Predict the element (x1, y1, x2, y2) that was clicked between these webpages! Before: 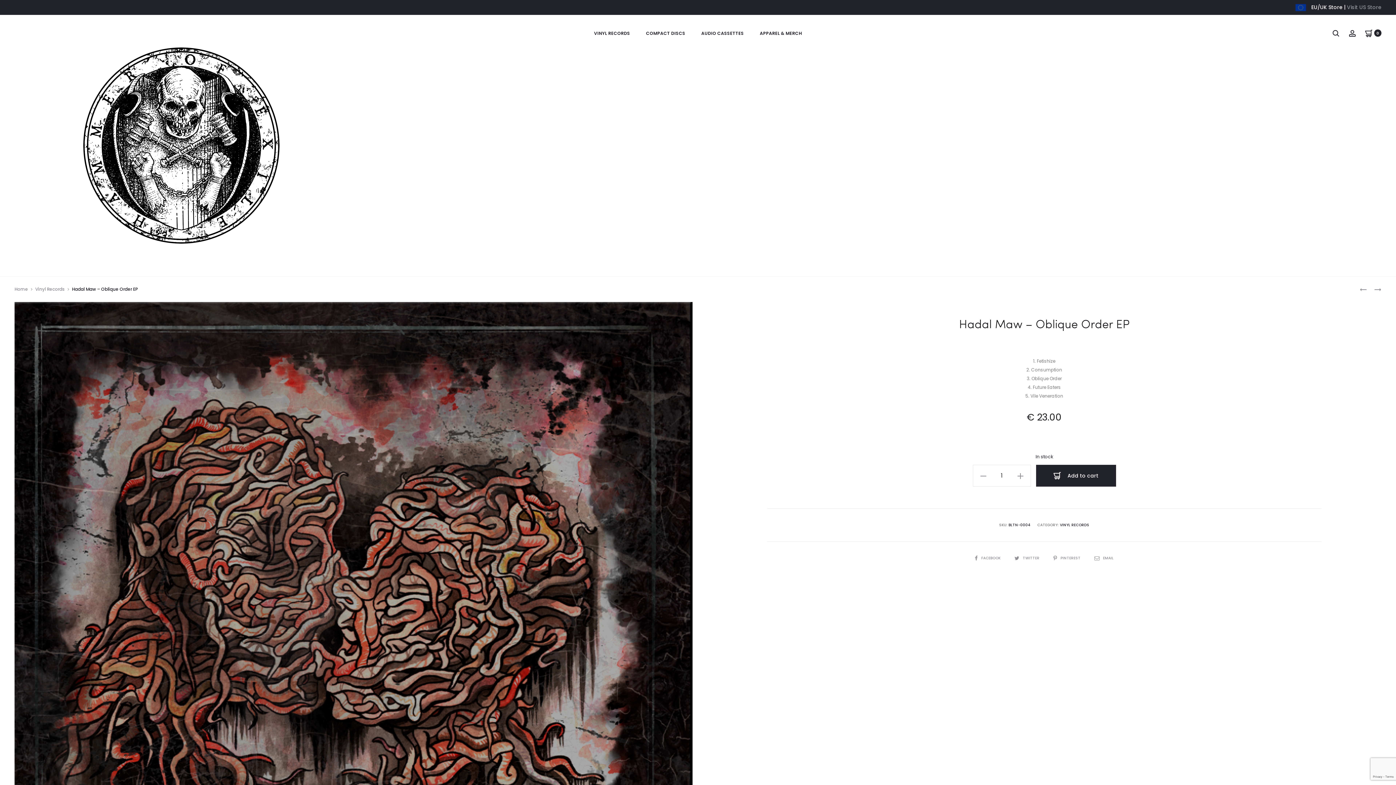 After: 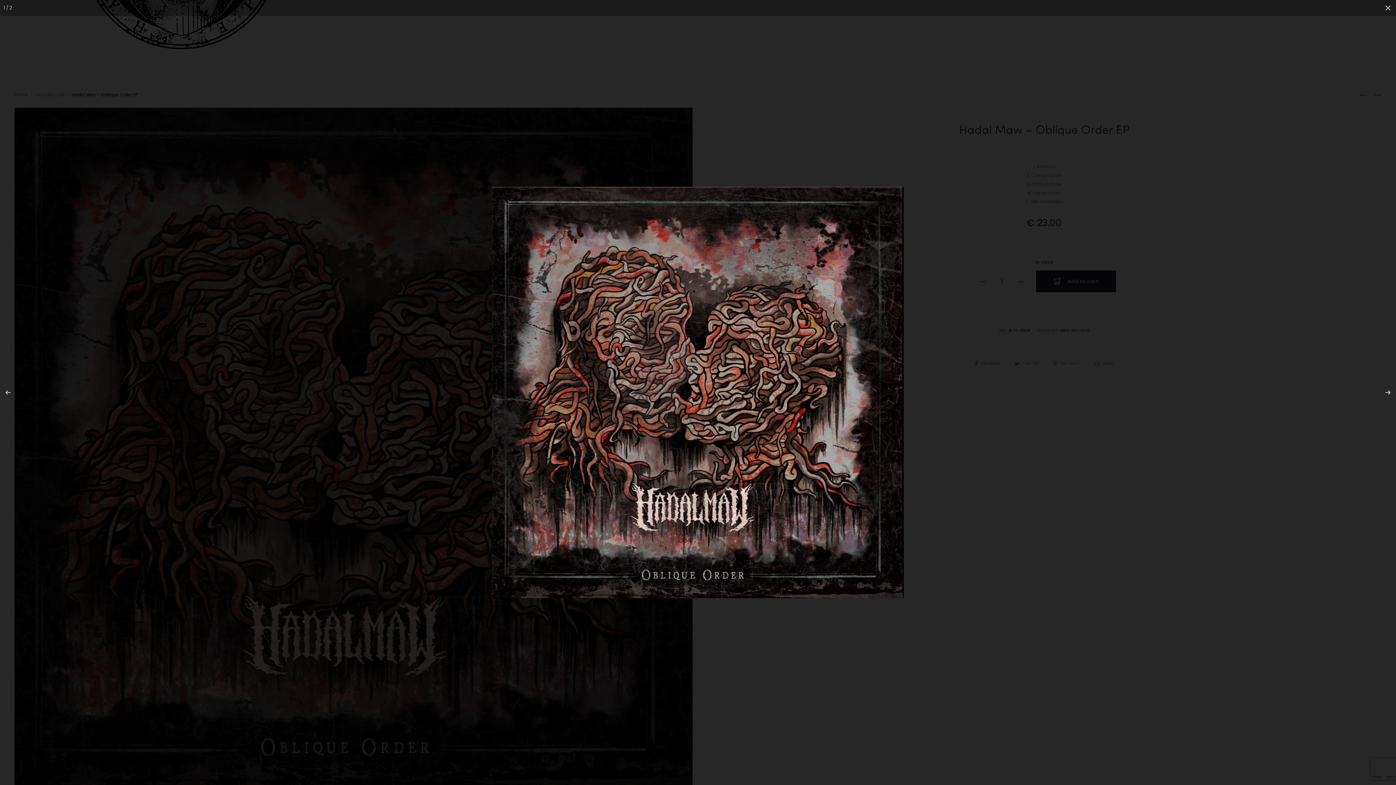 Action: bbox: (14, 302, 692, 980)